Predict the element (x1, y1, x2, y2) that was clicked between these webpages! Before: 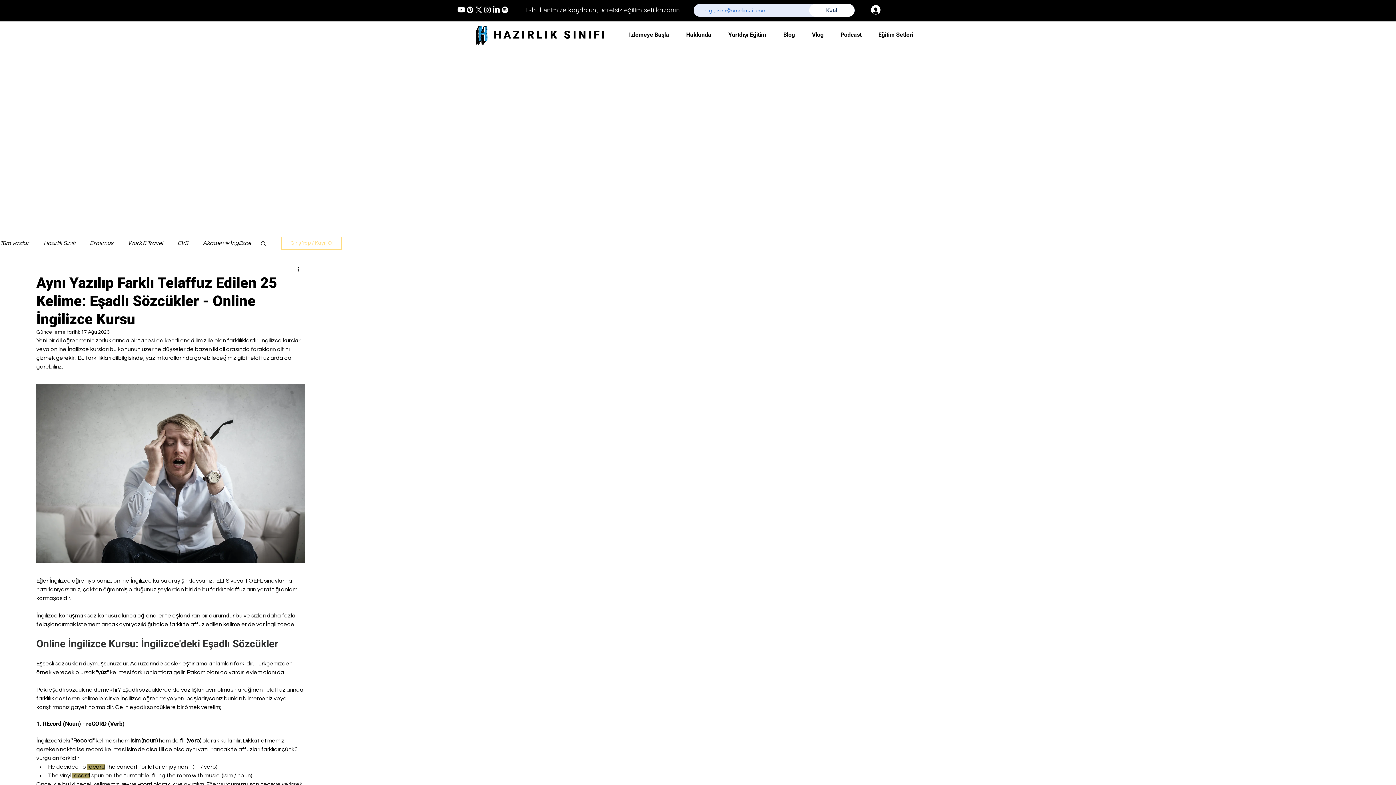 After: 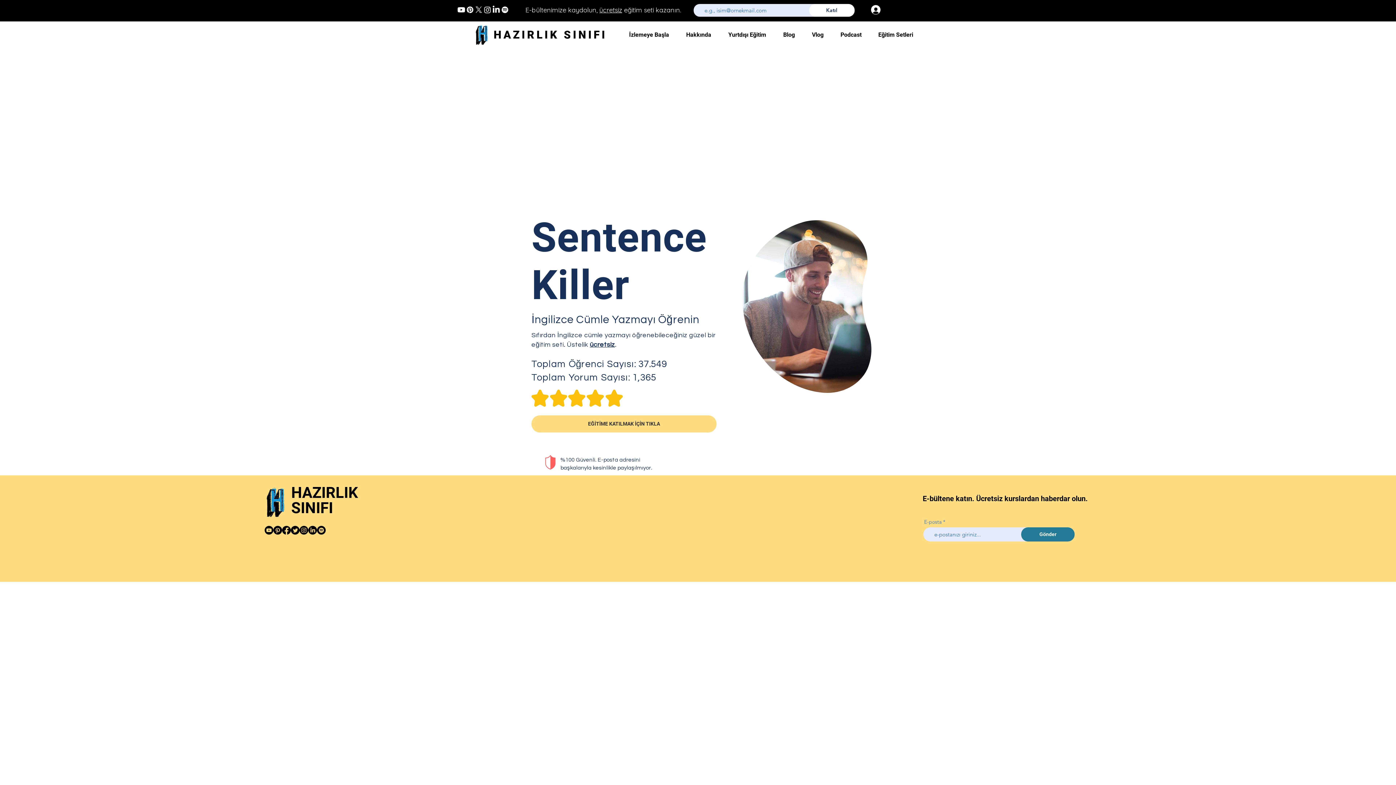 Action: label: E-bültenimize kaydolun, ücretsiz eğitim seti kazanın. bbox: (525, 5, 681, 14)